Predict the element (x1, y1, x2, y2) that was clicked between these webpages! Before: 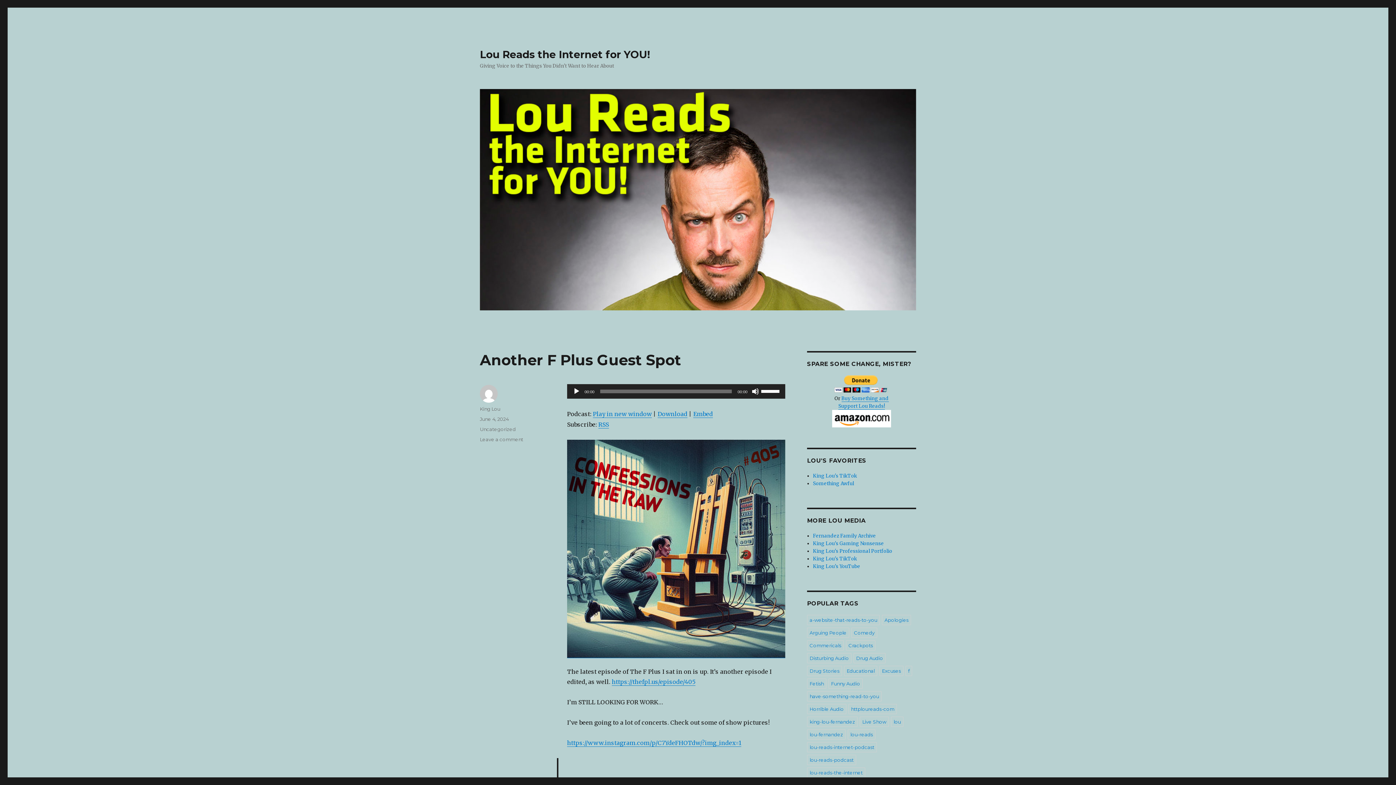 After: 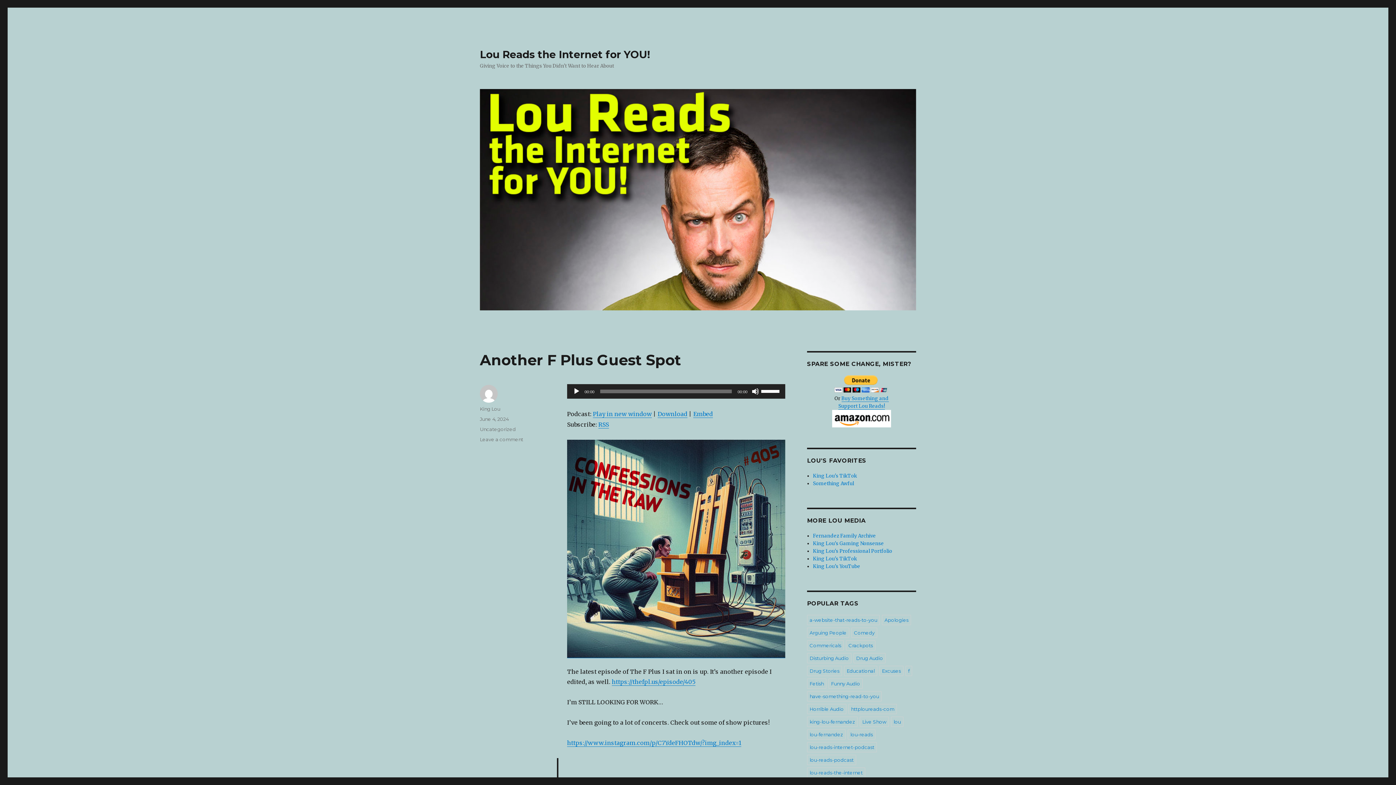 Action: bbox: (807, 768, 865, 778) label: lou-reads-the-internet